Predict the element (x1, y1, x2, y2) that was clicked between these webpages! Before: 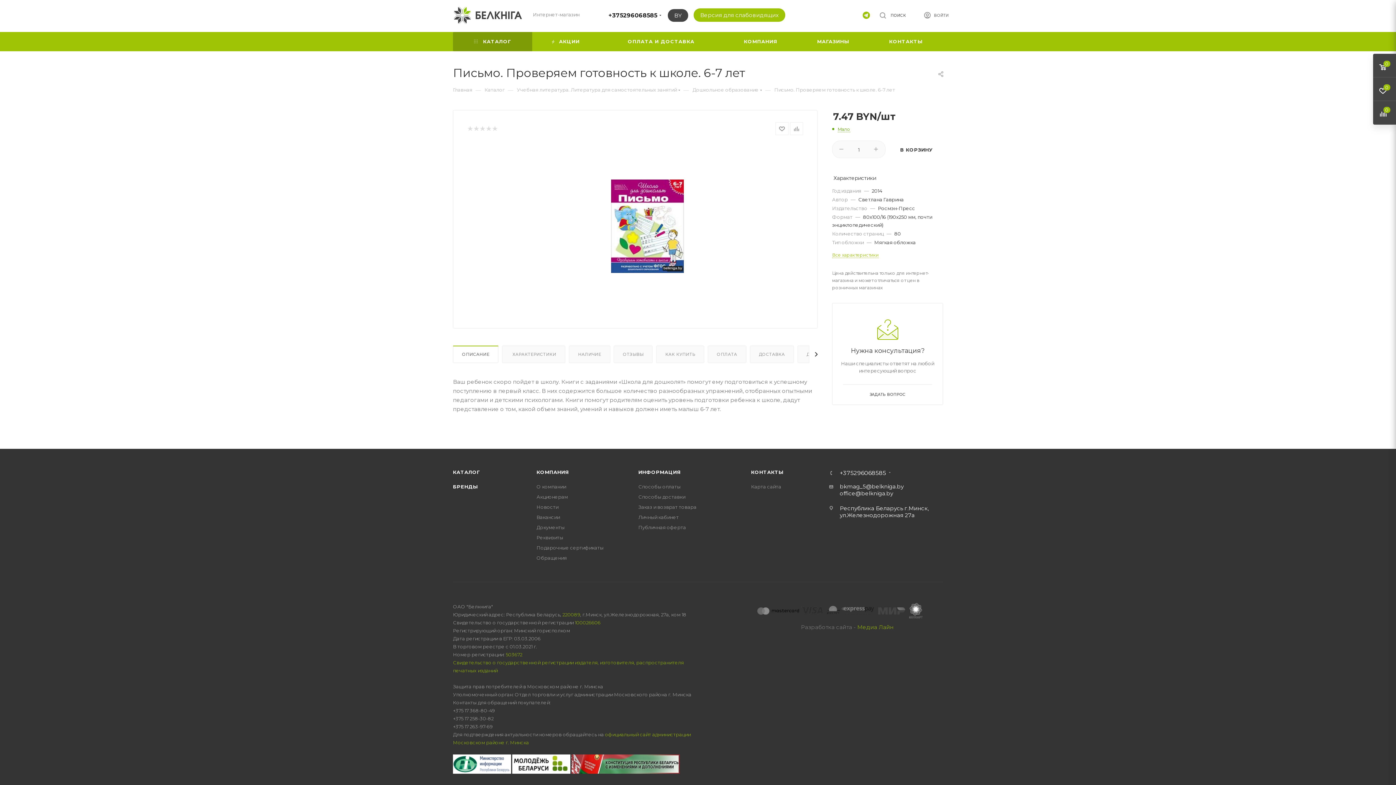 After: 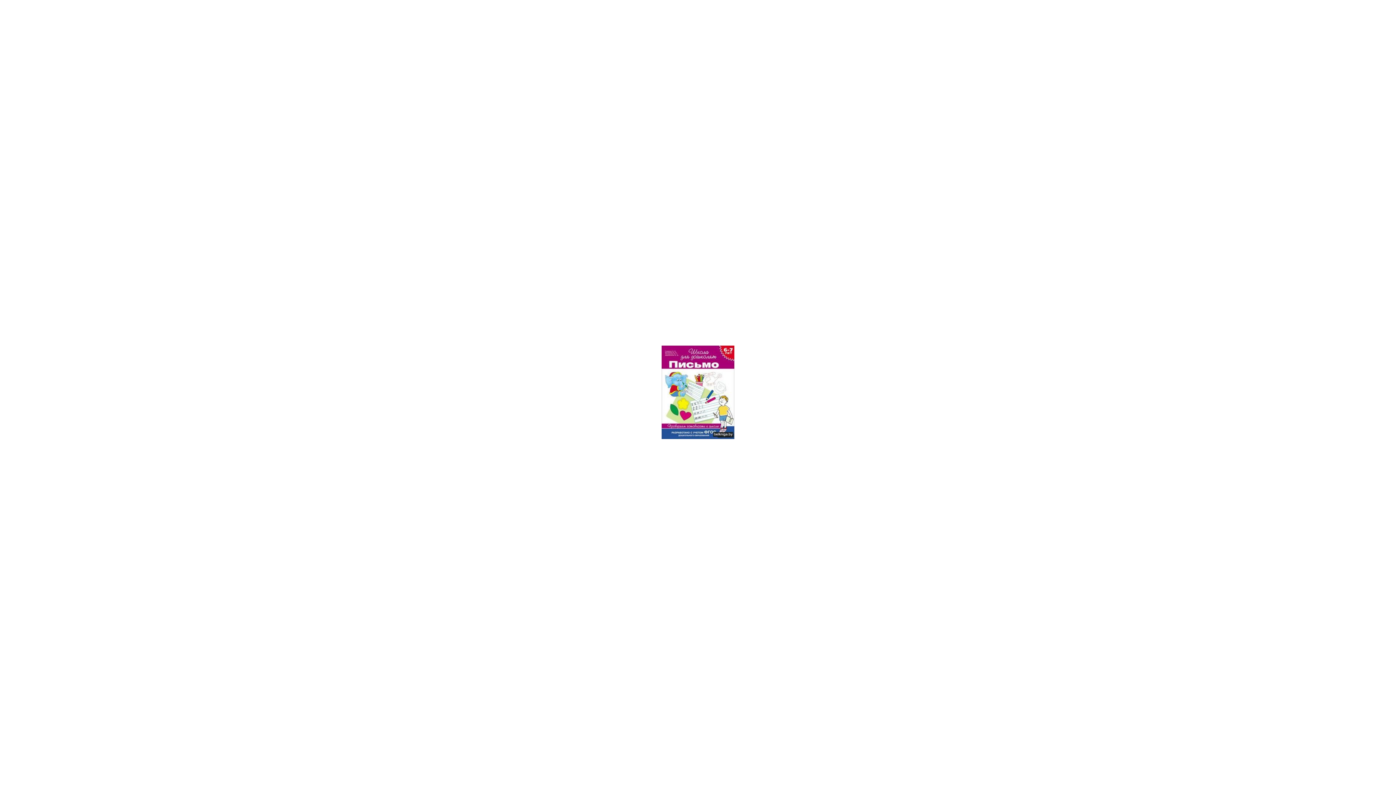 Action: bbox: (565, 144, 729, 308)